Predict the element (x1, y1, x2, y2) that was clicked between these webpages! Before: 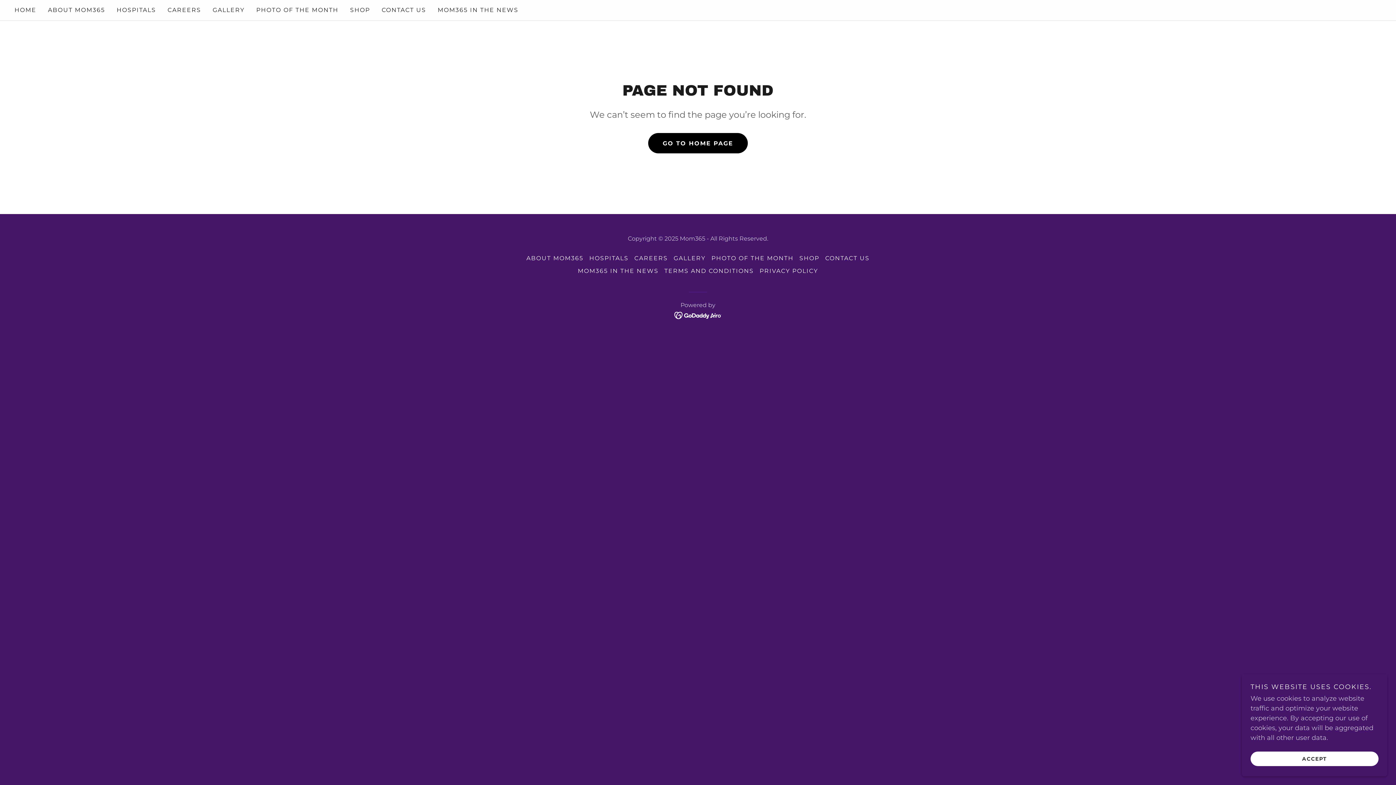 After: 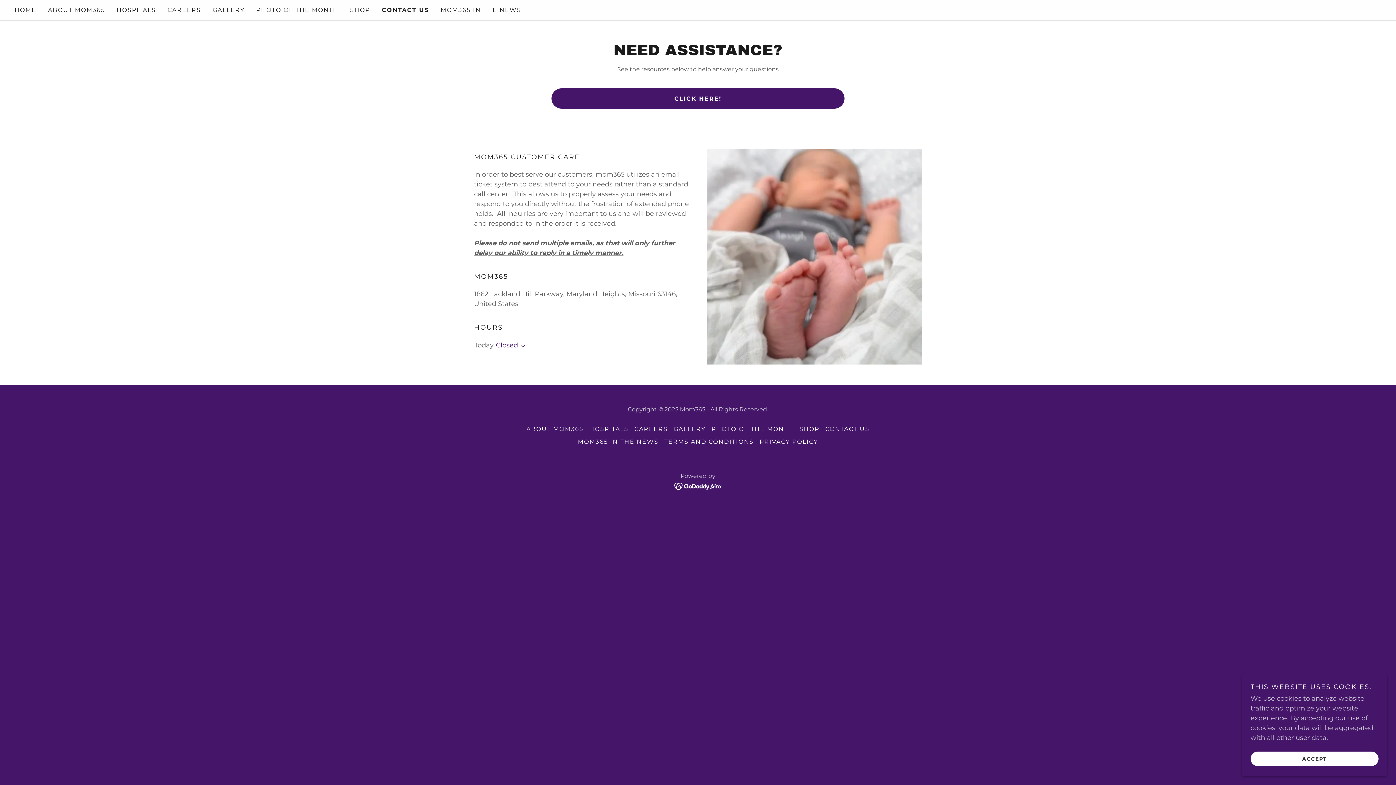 Action: bbox: (379, 3, 428, 16) label: CONTACT US